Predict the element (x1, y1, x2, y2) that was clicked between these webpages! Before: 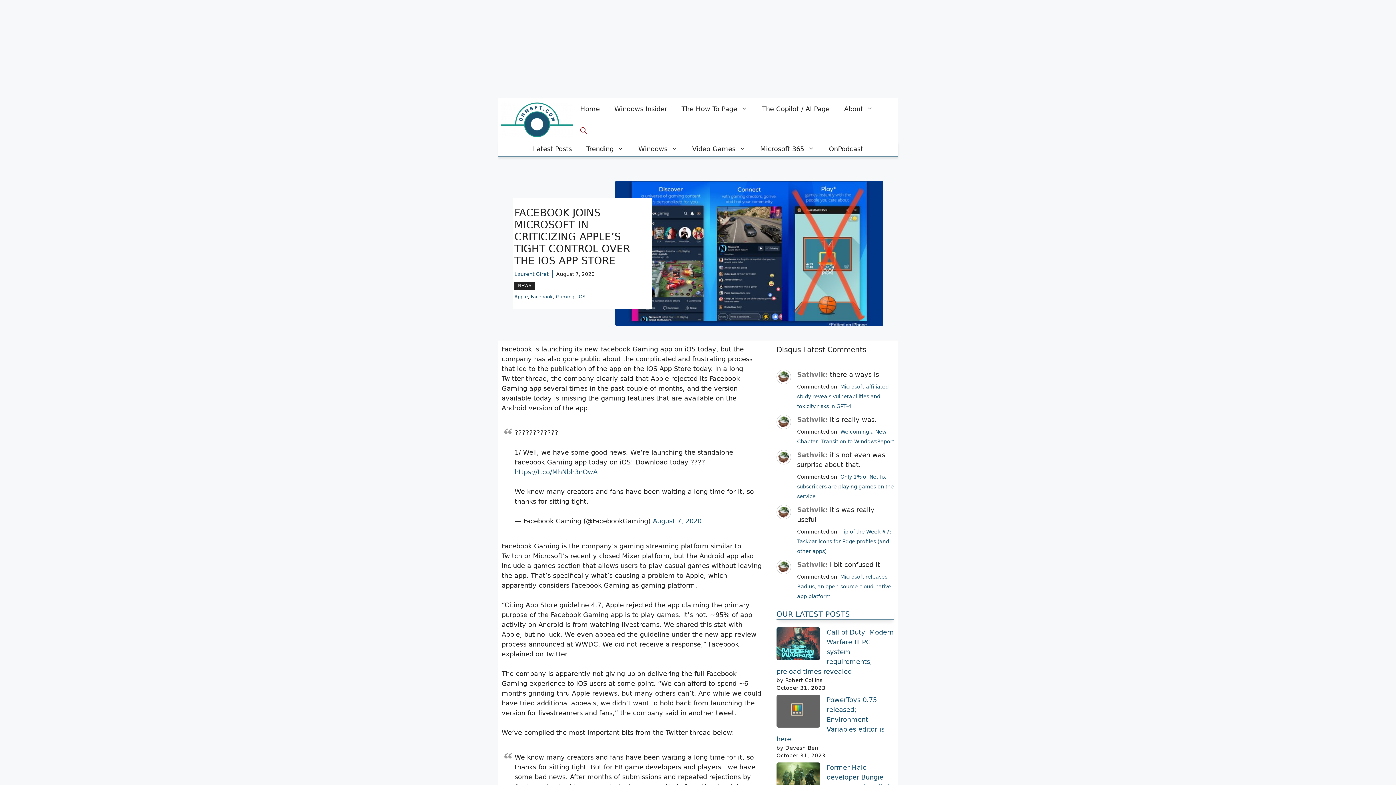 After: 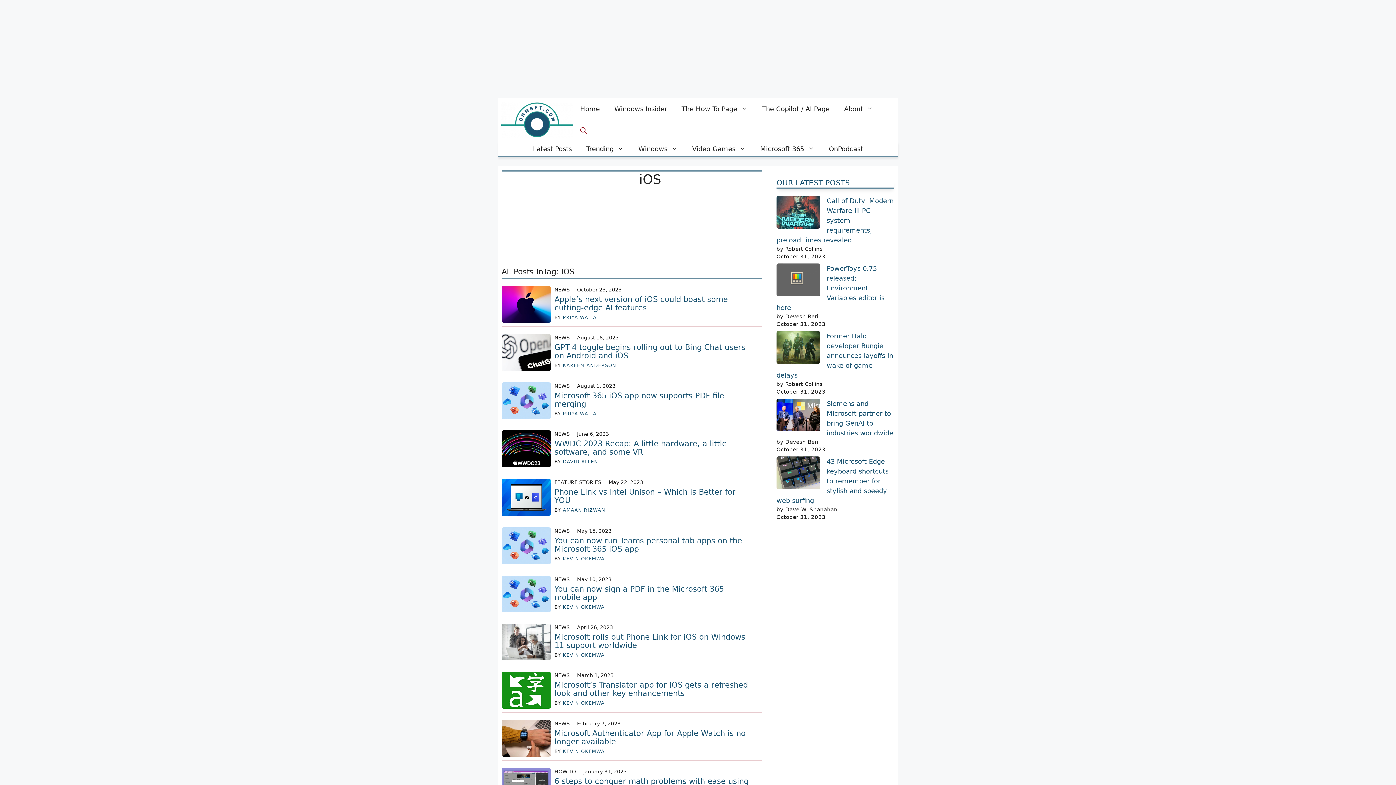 Action: bbox: (577, 294, 585, 299) label: iOS